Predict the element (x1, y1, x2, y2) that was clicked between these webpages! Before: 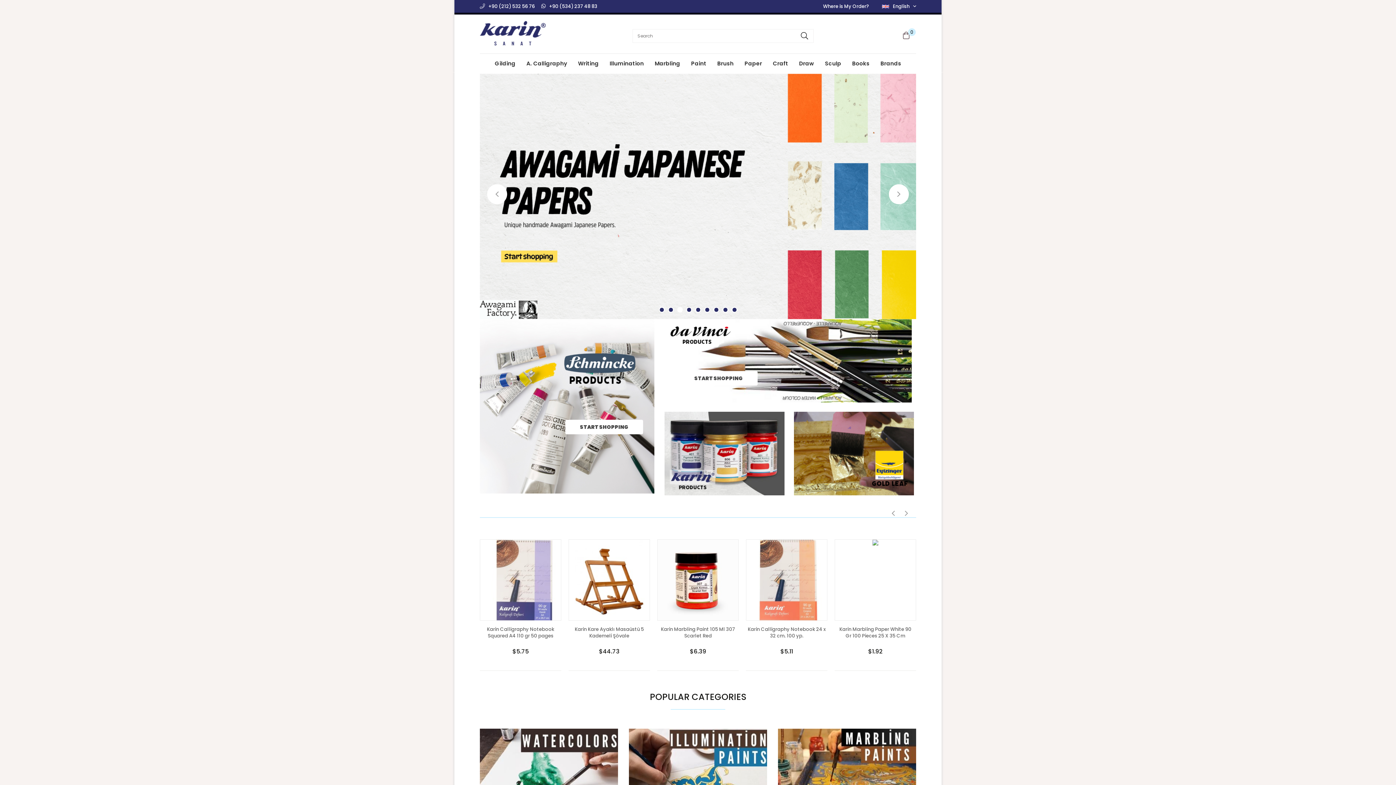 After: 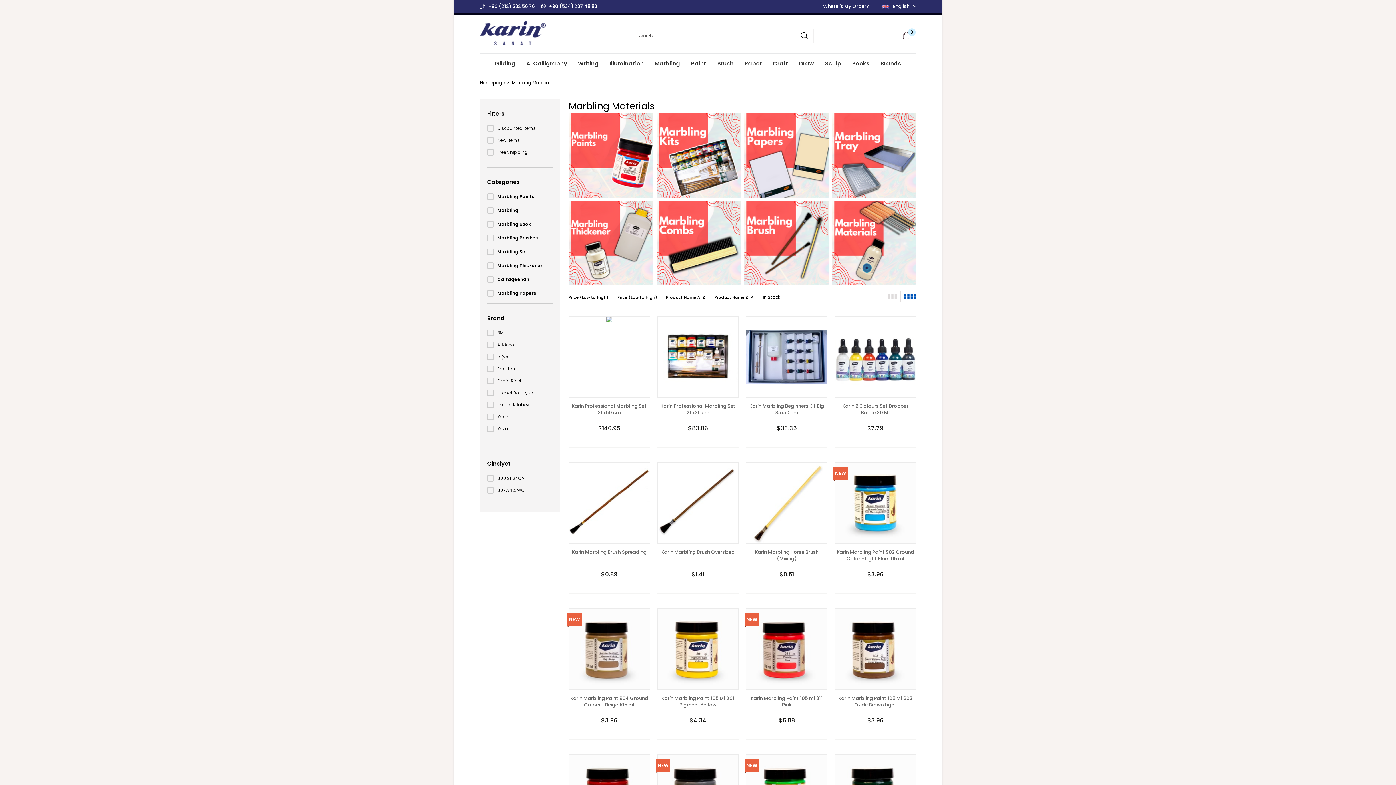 Action: bbox: (778, 729, 916, 834)